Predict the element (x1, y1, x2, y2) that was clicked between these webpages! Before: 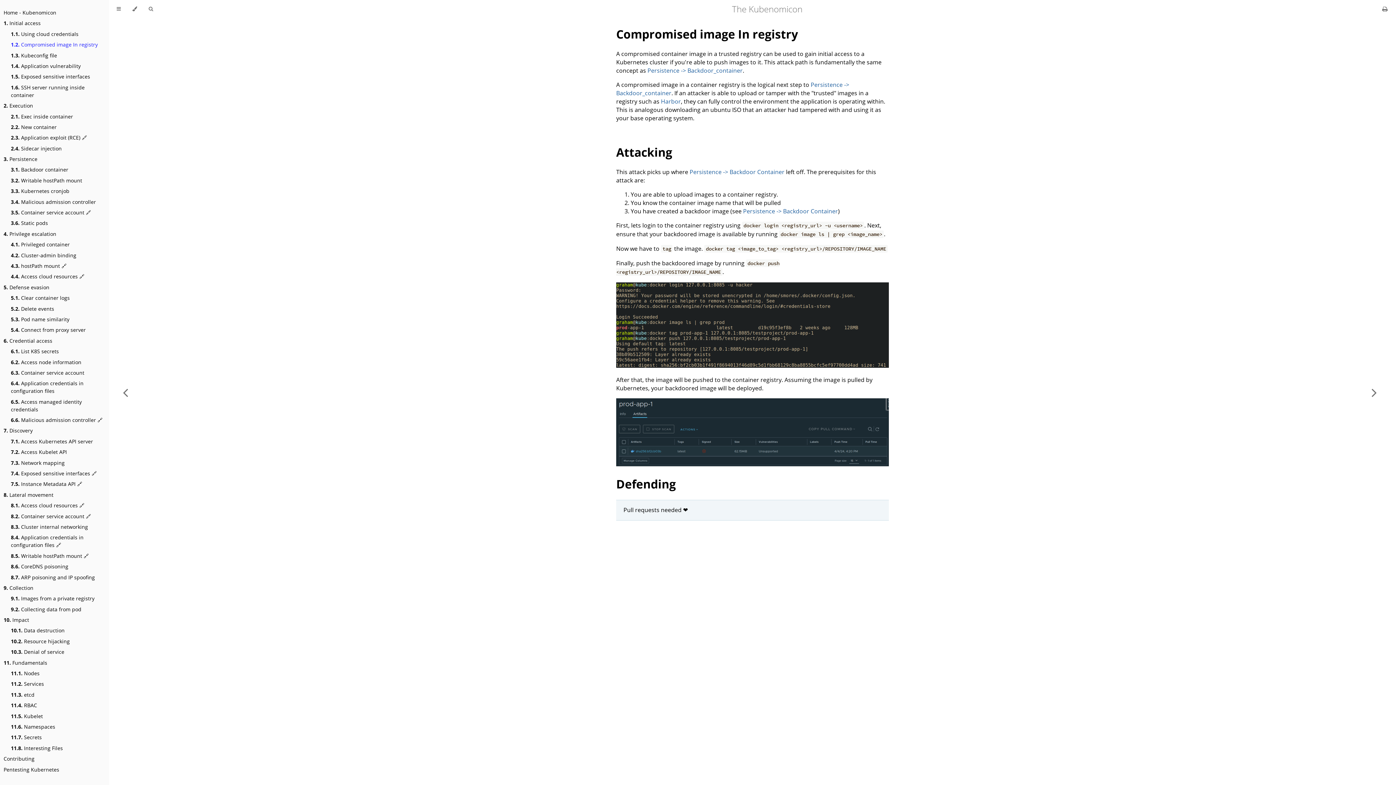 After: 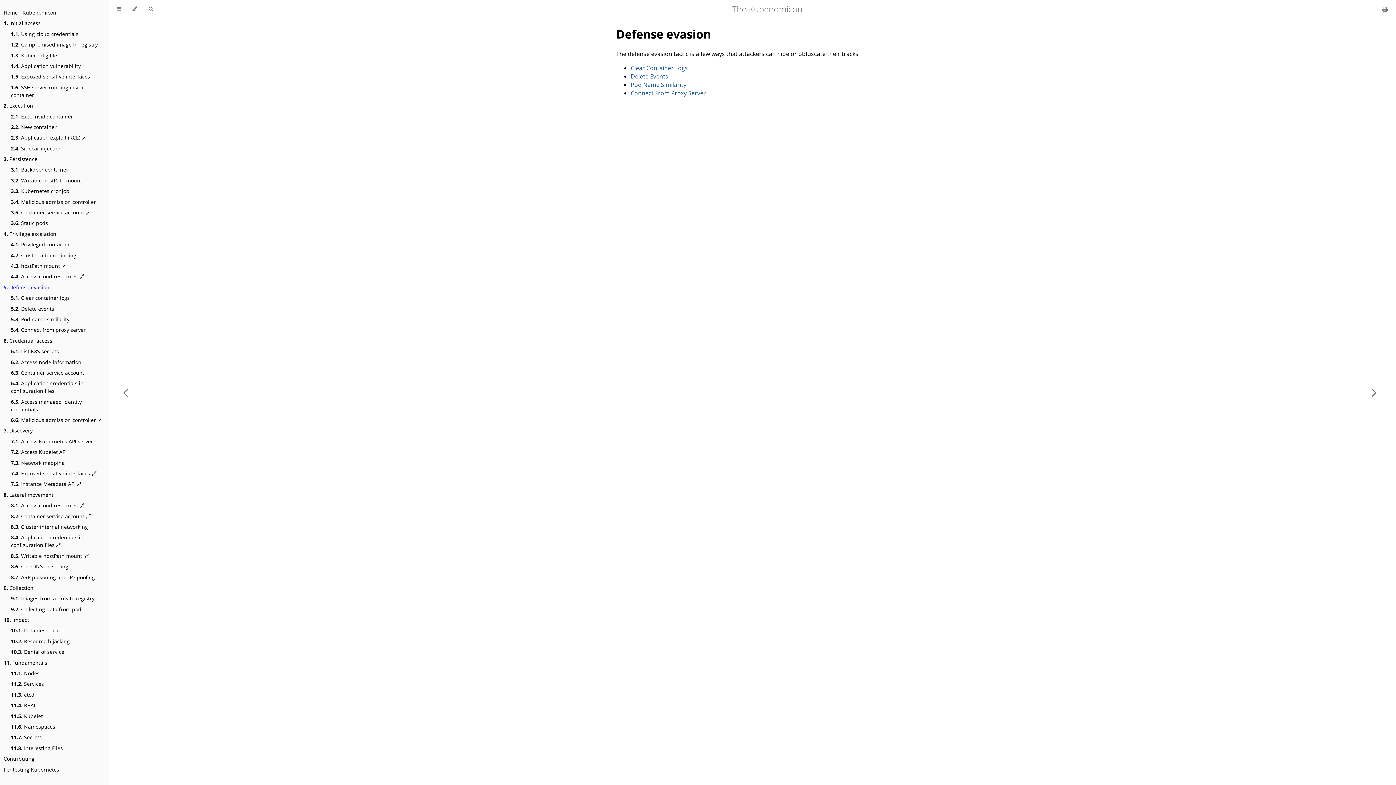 Action: label: 5. Defense evasion bbox: (3, 283, 49, 291)